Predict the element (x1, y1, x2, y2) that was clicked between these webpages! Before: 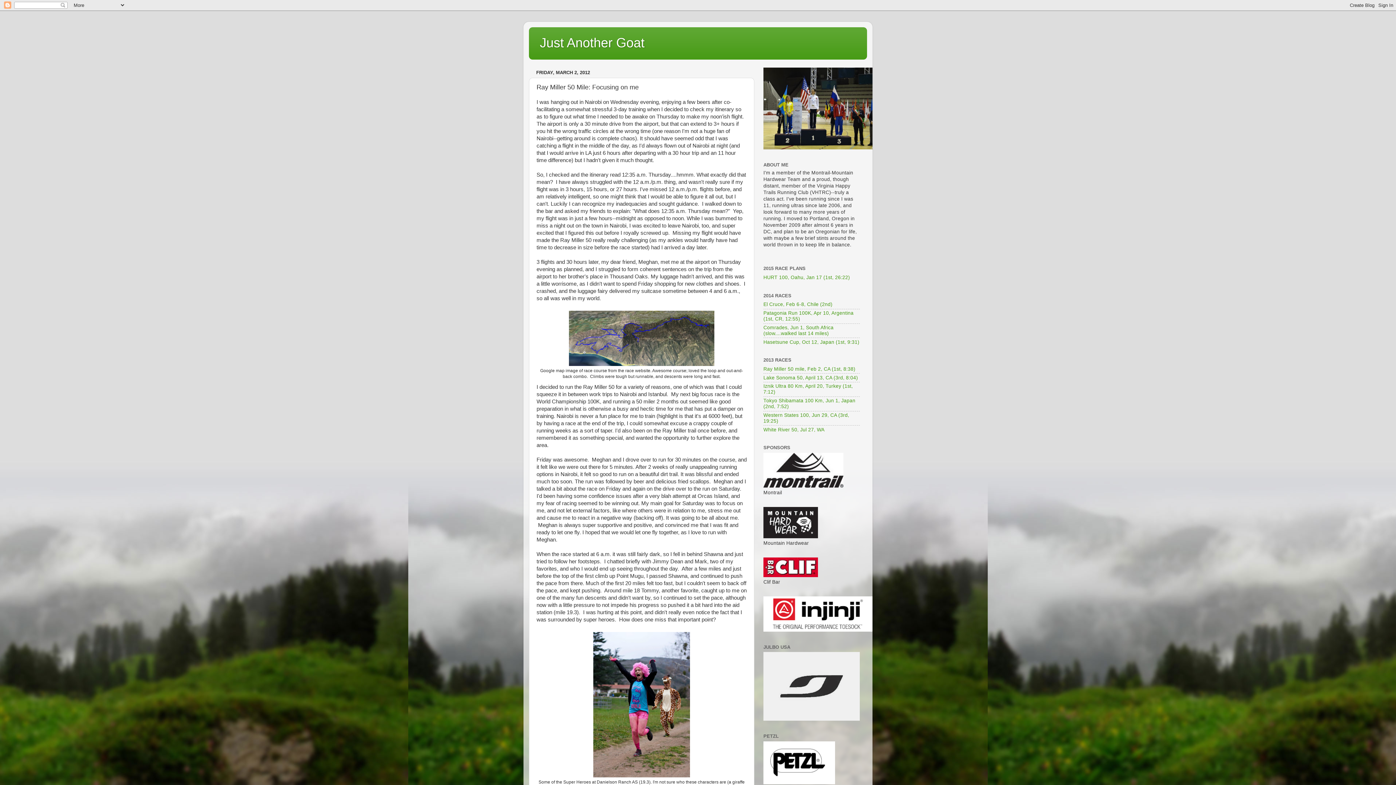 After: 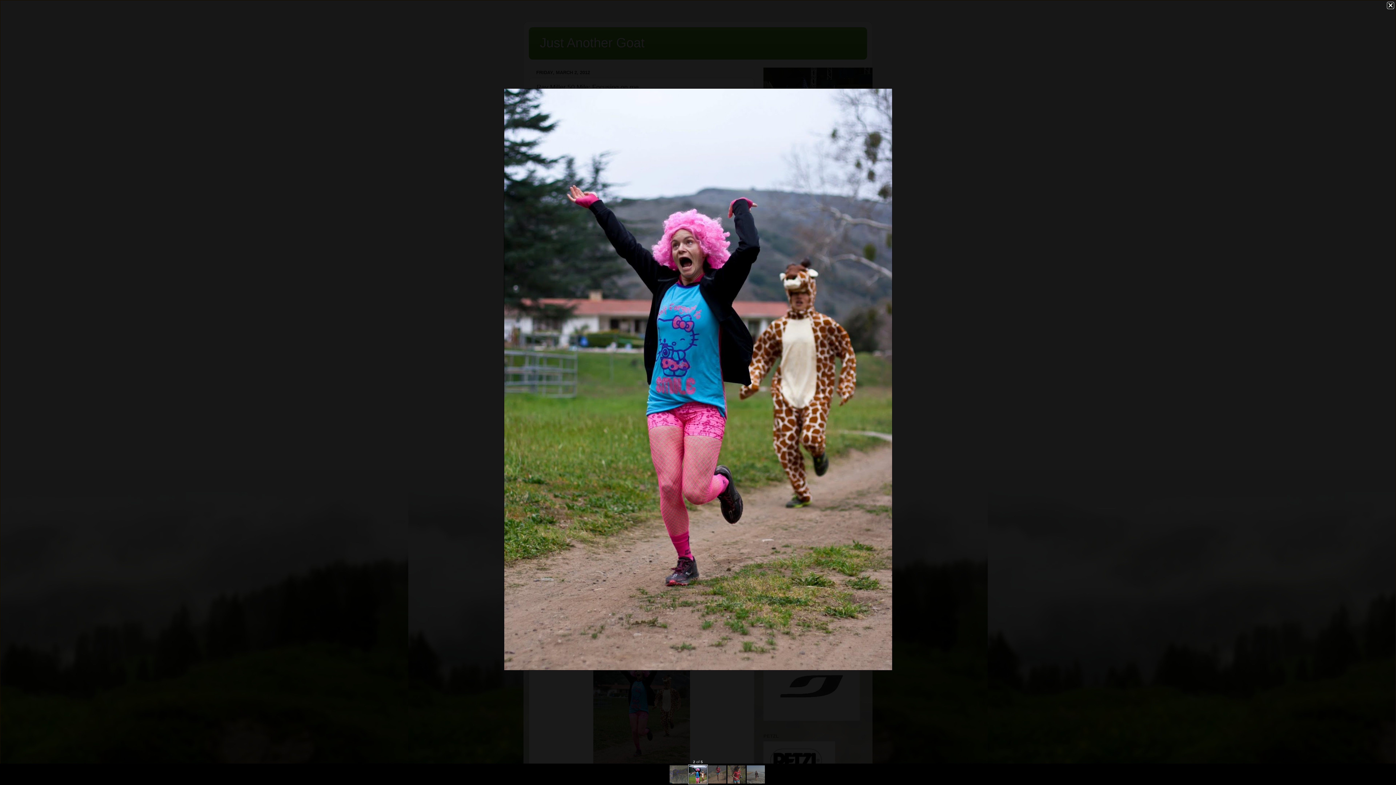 Action: bbox: (593, 773, 690, 779)